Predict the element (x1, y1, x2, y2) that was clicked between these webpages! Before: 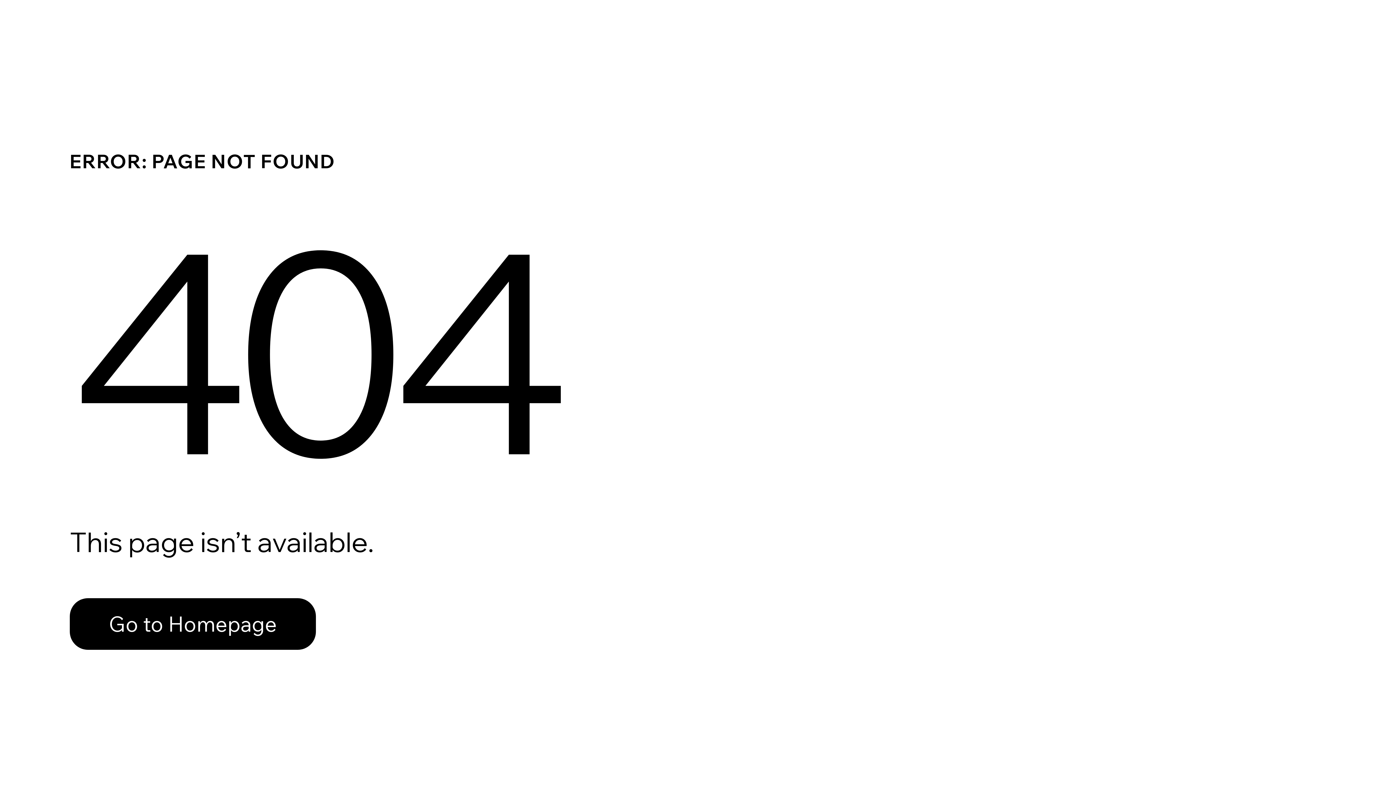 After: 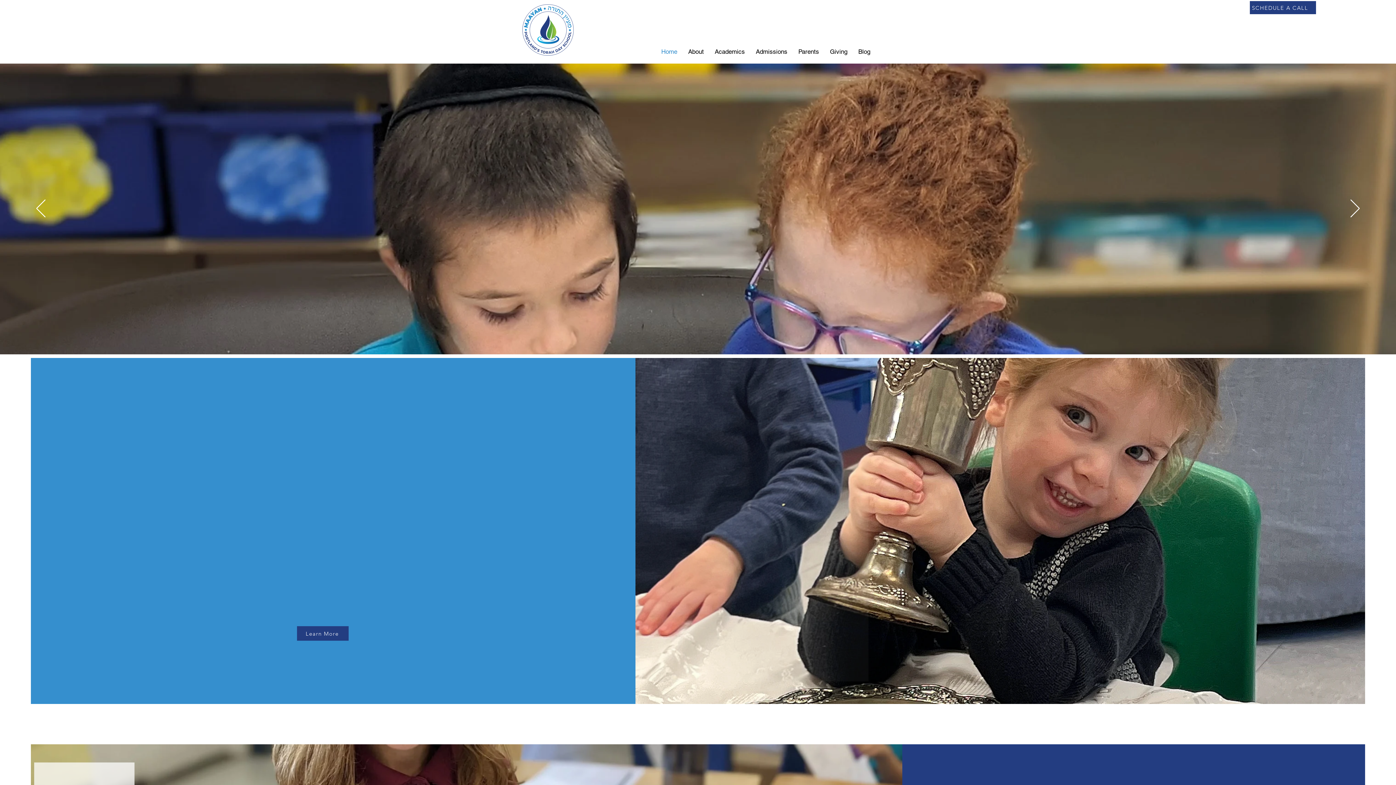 Action: bbox: (69, 598, 316, 650) label: Go to Homepage